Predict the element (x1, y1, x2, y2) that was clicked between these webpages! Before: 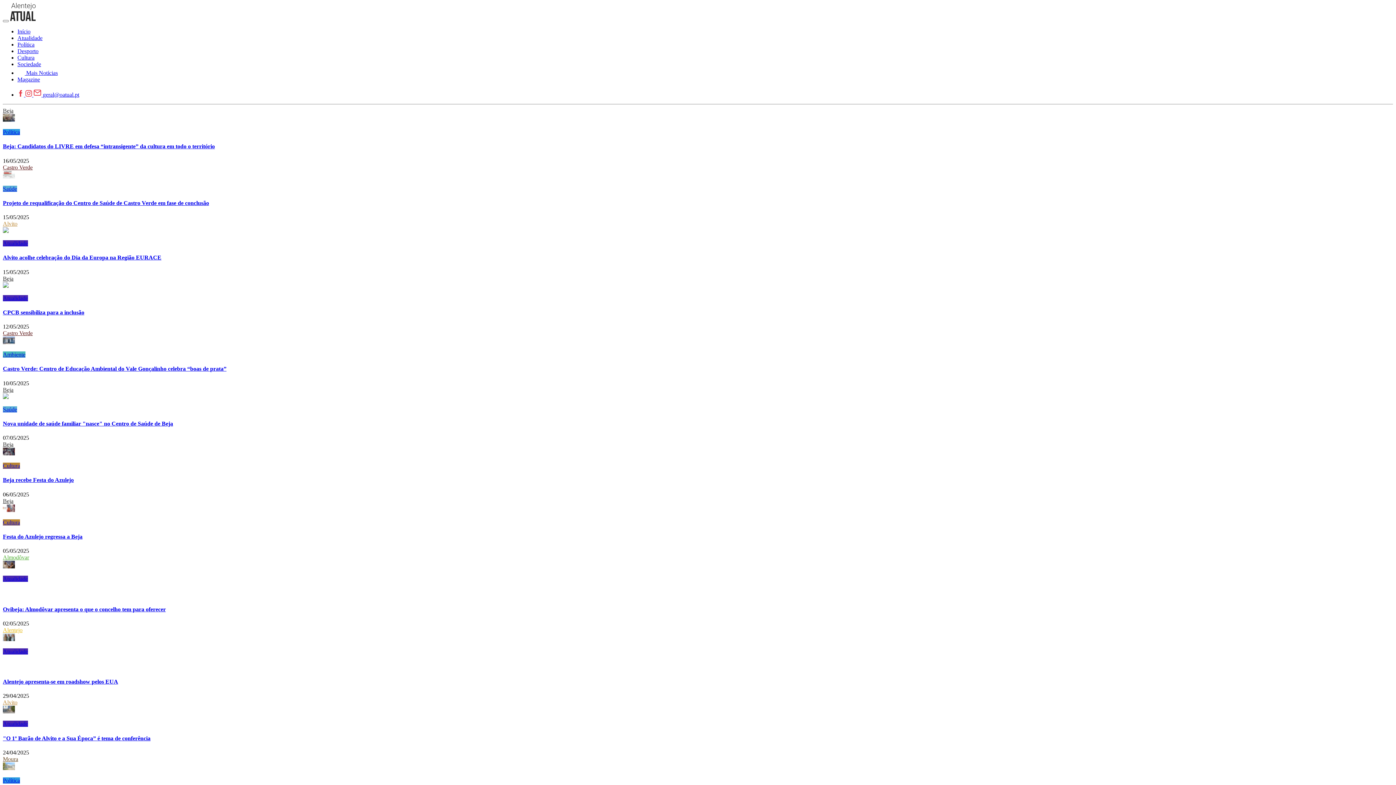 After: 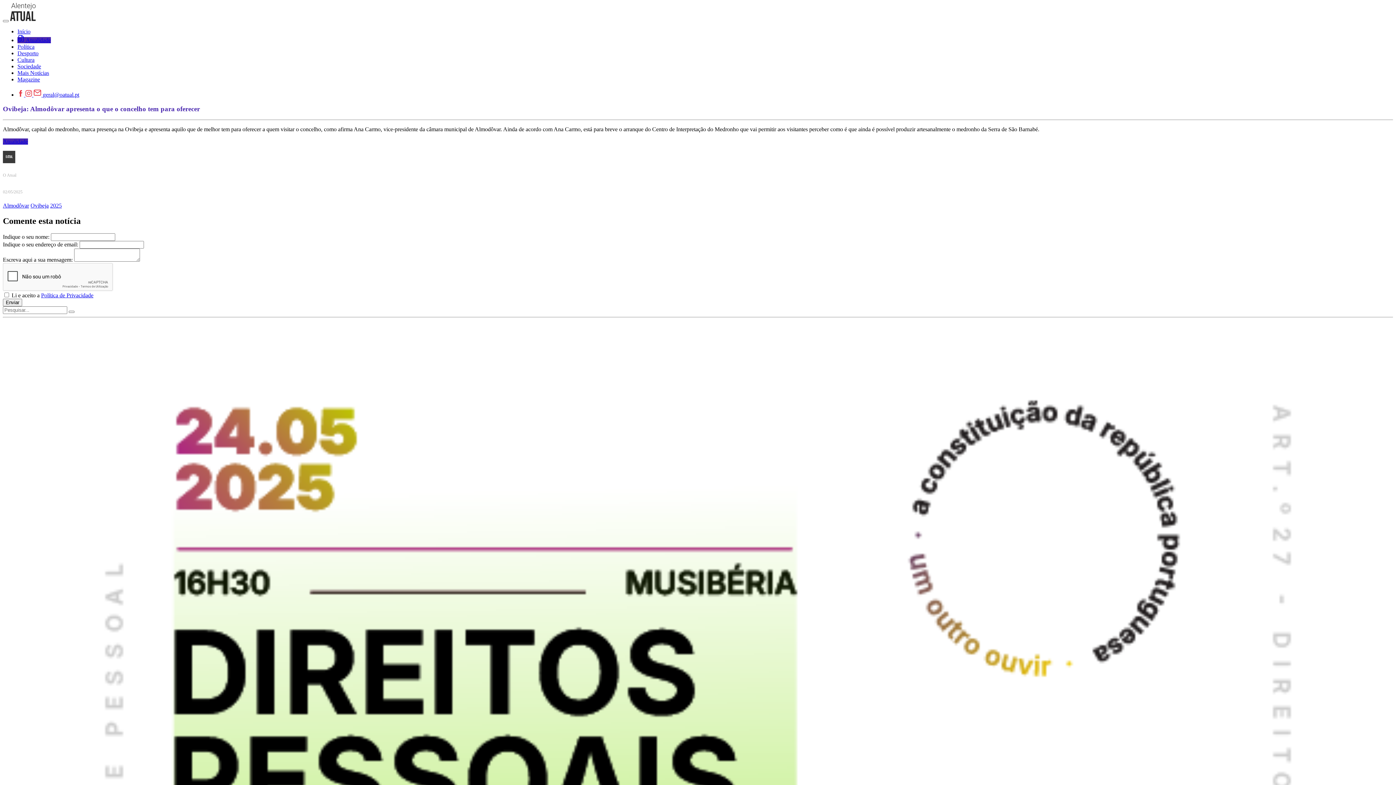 Action: label: Ovibeja: Almodôvar apresenta o que o concelho tem para oferecer bbox: (2, 606, 165, 612)